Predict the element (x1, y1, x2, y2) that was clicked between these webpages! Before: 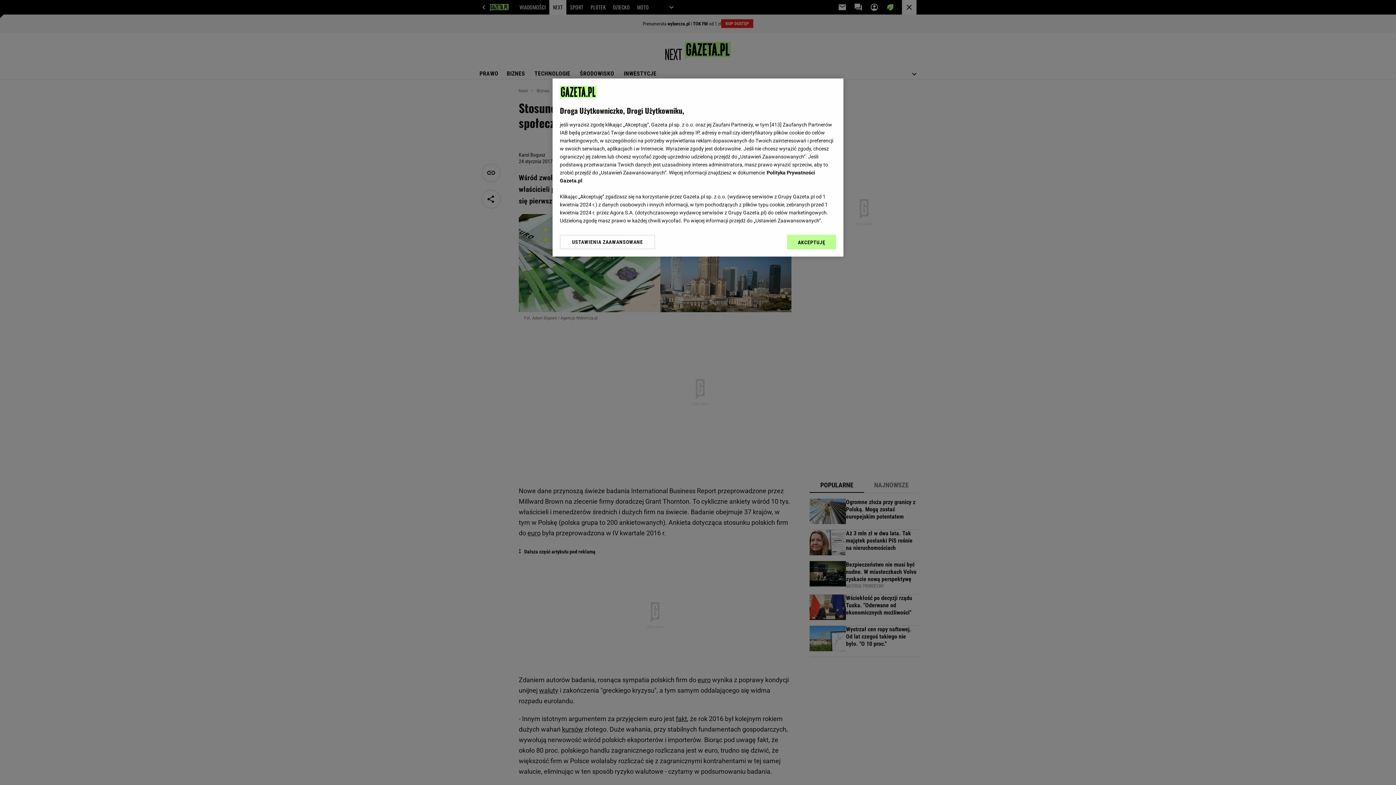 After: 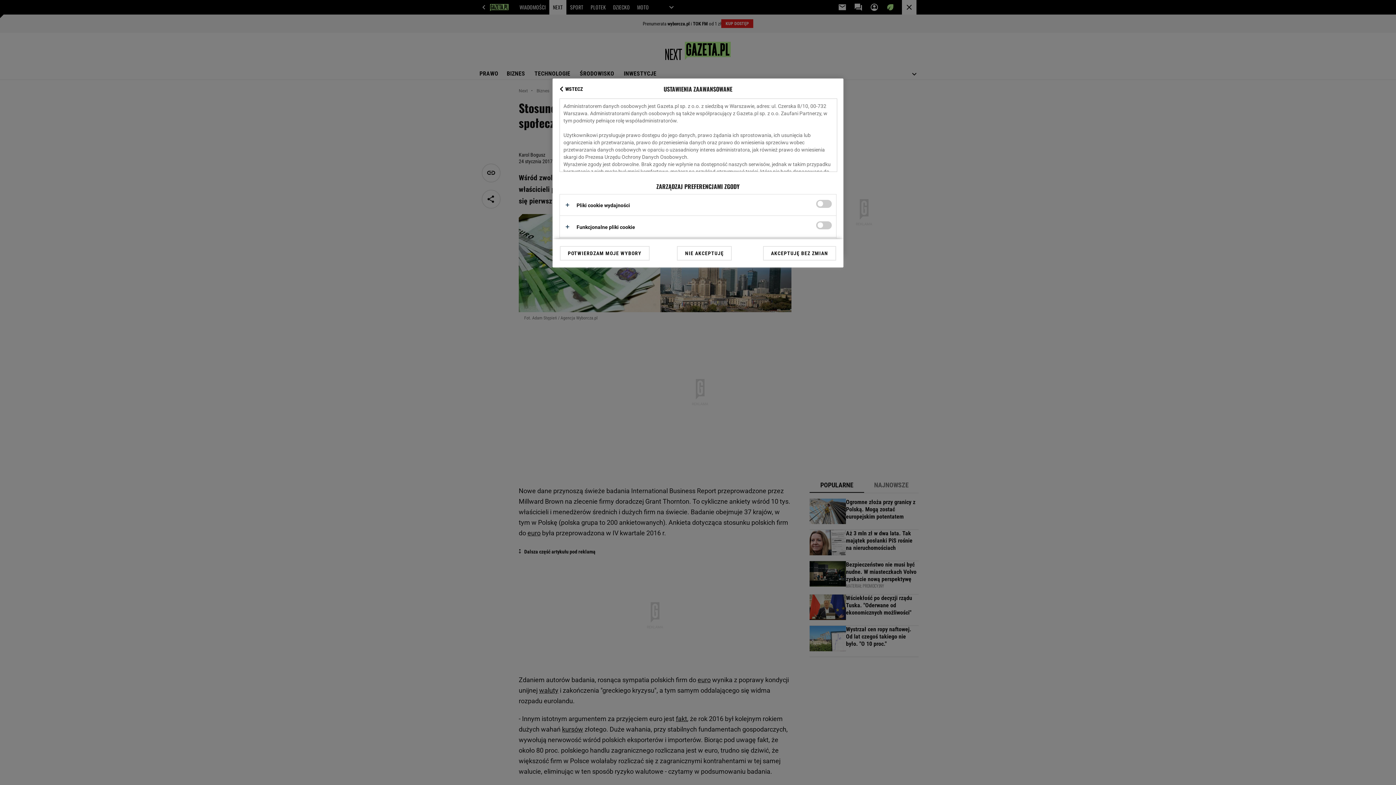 Action: label: USTAWIENIA ZAAWANSOWANE bbox: (560, 234, 655, 249)